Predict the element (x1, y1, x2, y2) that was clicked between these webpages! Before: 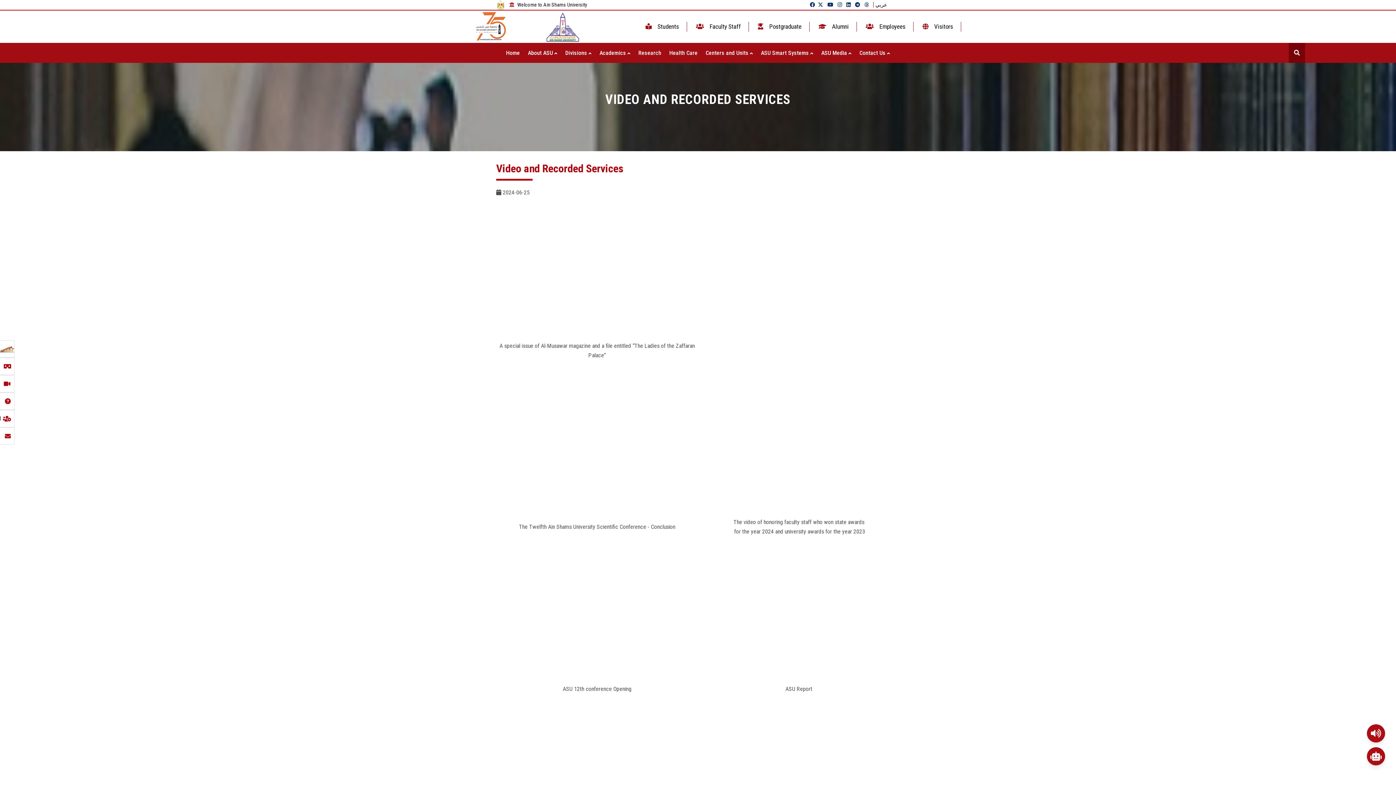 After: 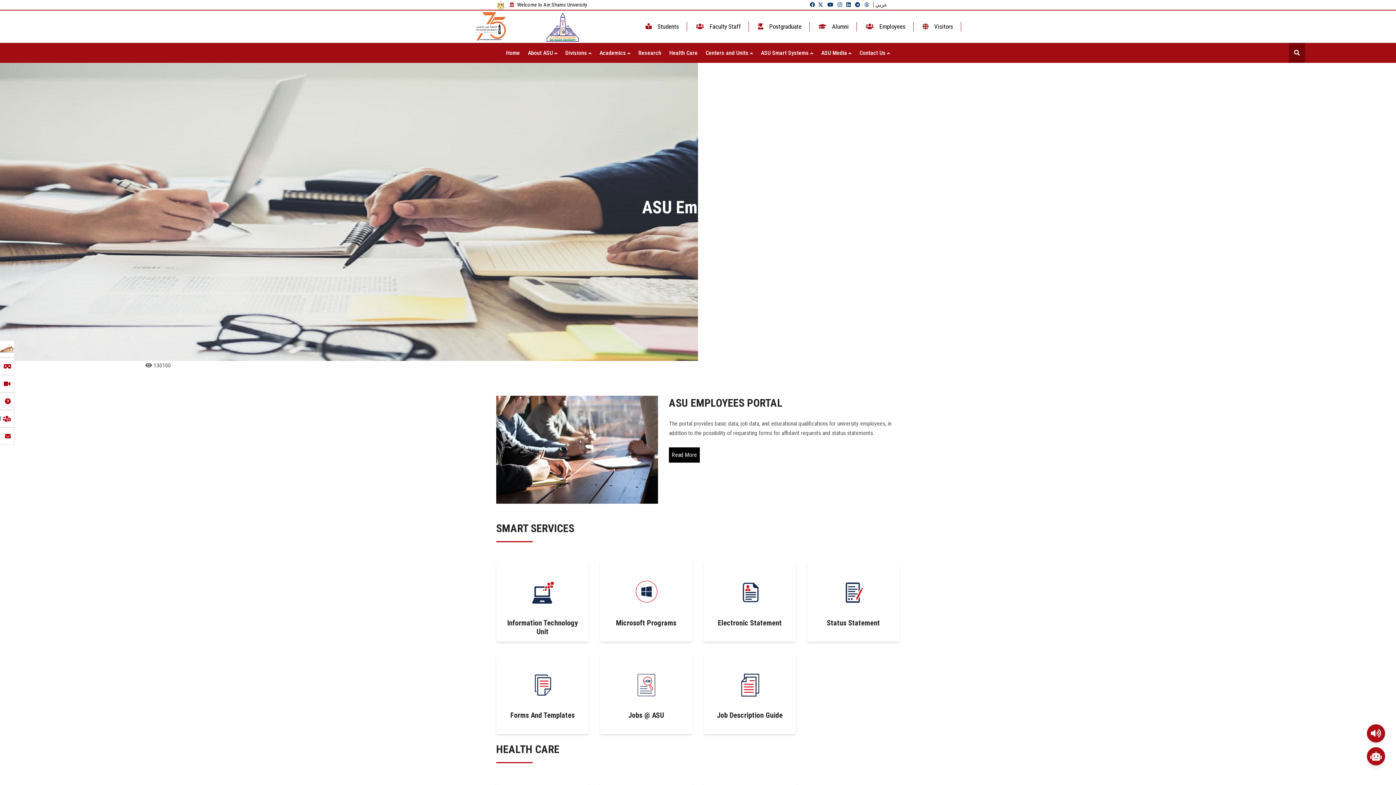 Action: bbox: (862, 22, 907, 30) label:  Employees